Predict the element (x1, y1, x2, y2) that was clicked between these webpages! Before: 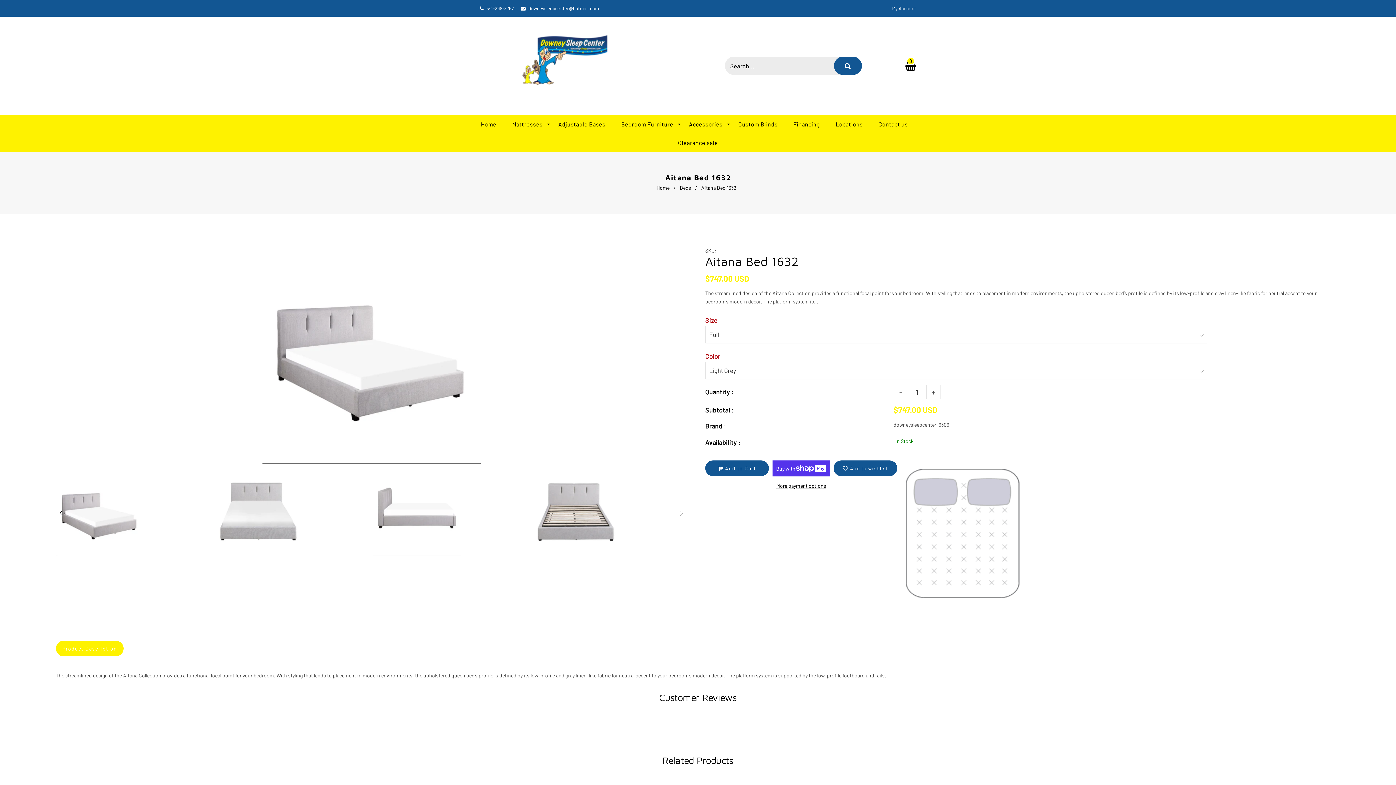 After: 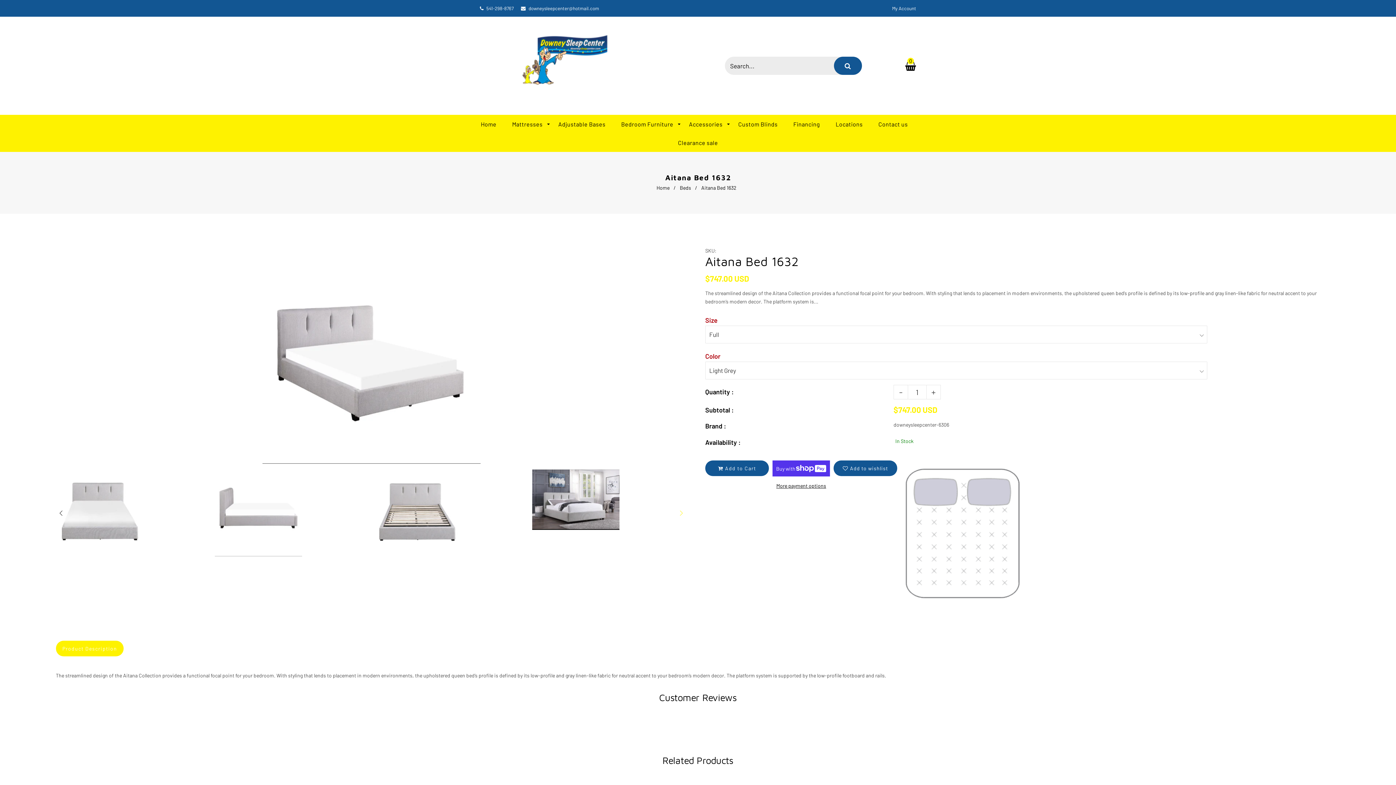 Action: bbox: (676, 507, 687, 518)